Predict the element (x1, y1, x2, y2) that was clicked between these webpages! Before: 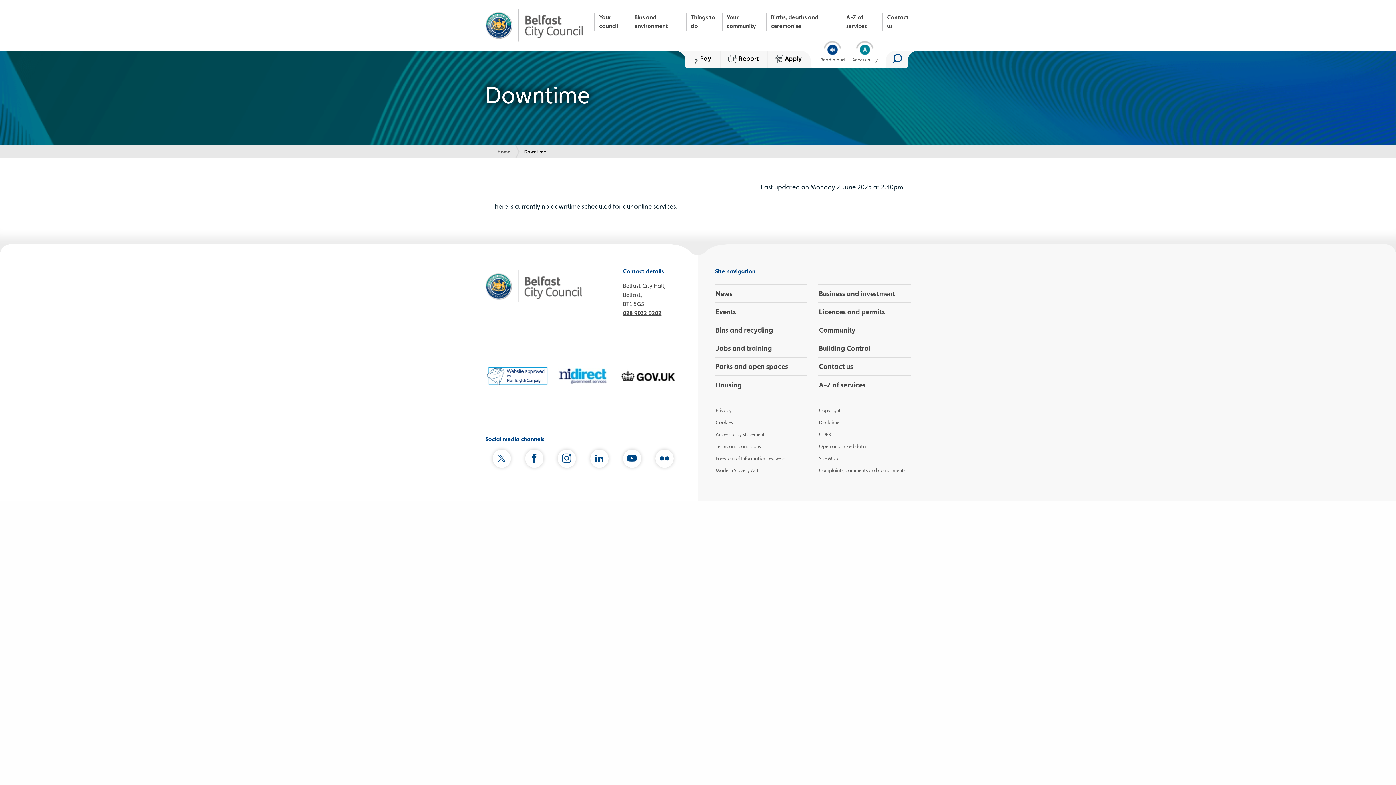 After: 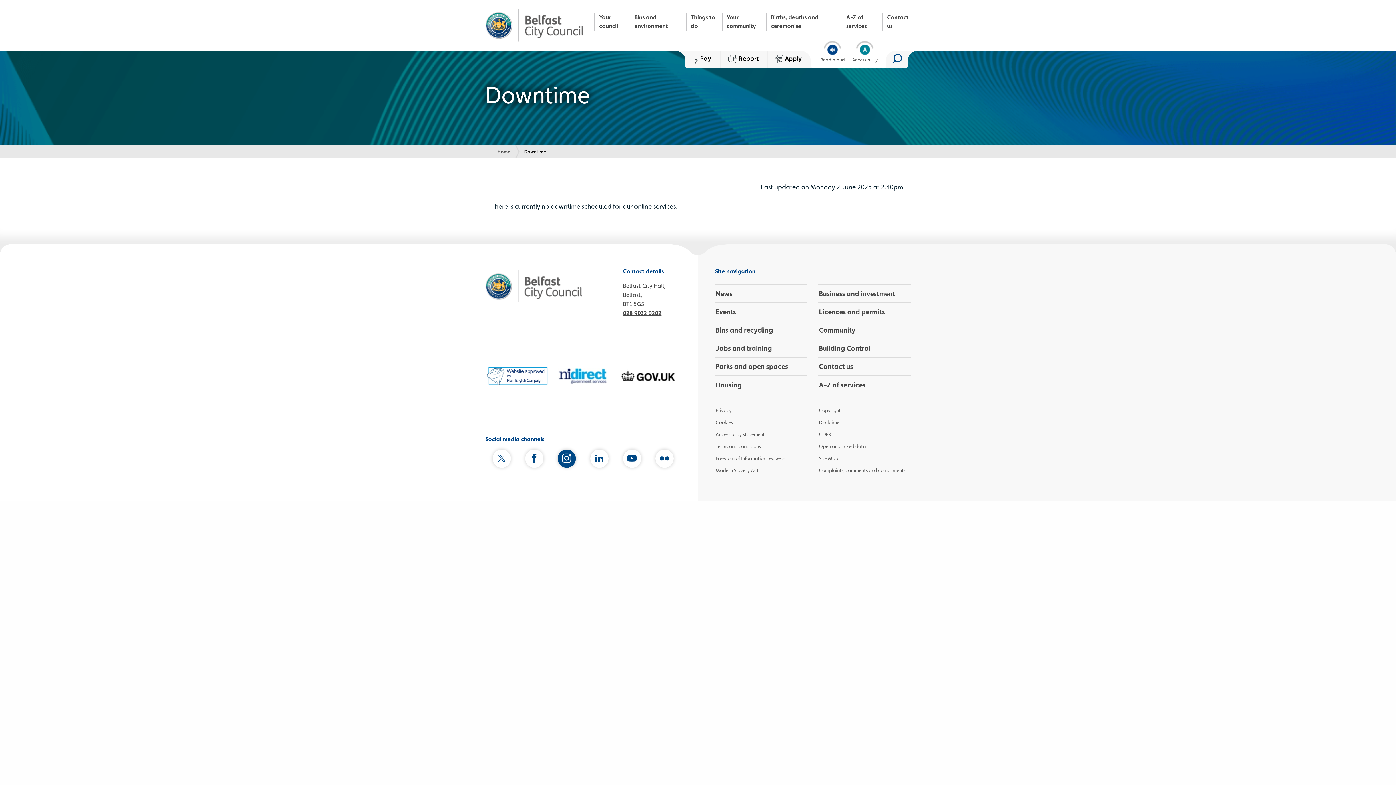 Action: label: Instagram bbox: (557, 449, 576, 470)